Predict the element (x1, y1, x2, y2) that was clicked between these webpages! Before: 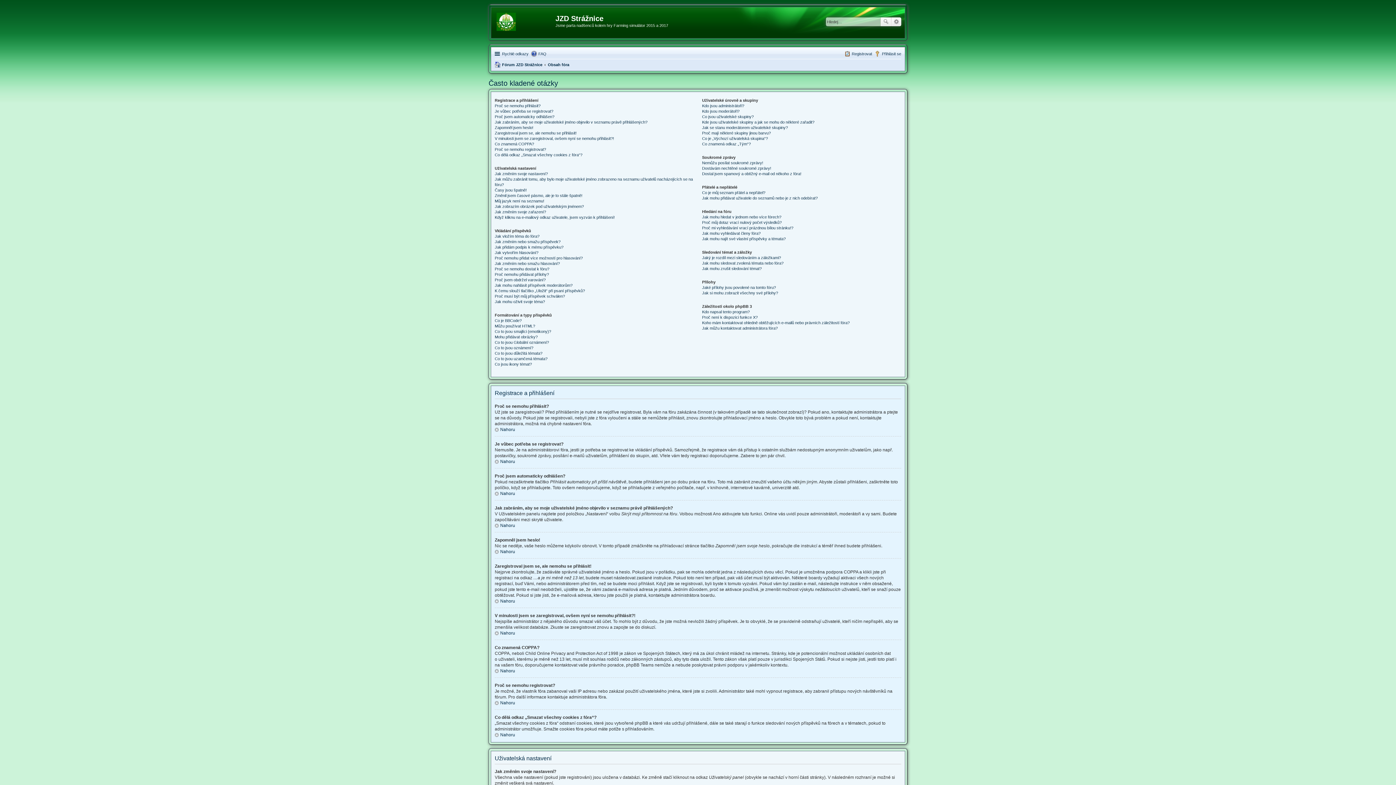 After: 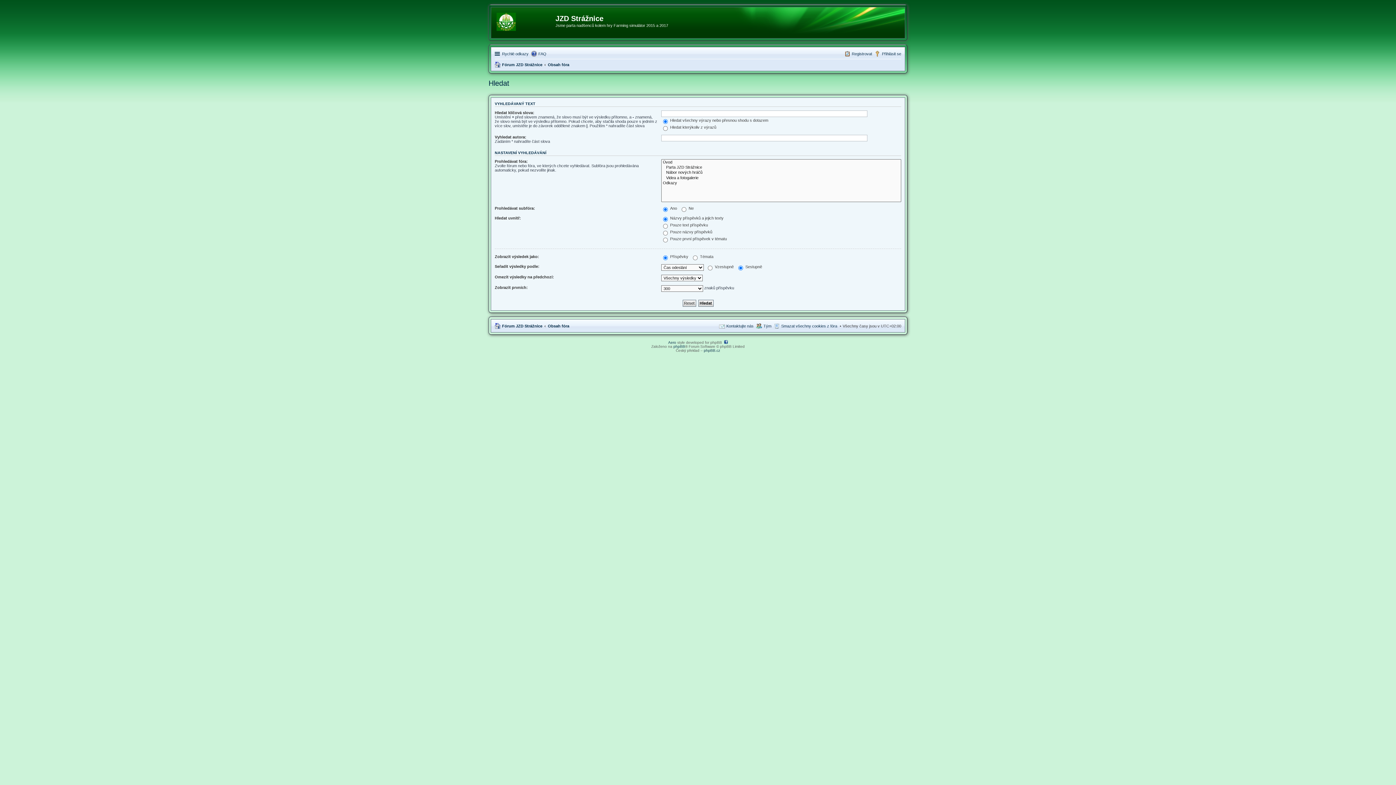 Action: label: Hledat bbox: (880, 17, 891, 26)